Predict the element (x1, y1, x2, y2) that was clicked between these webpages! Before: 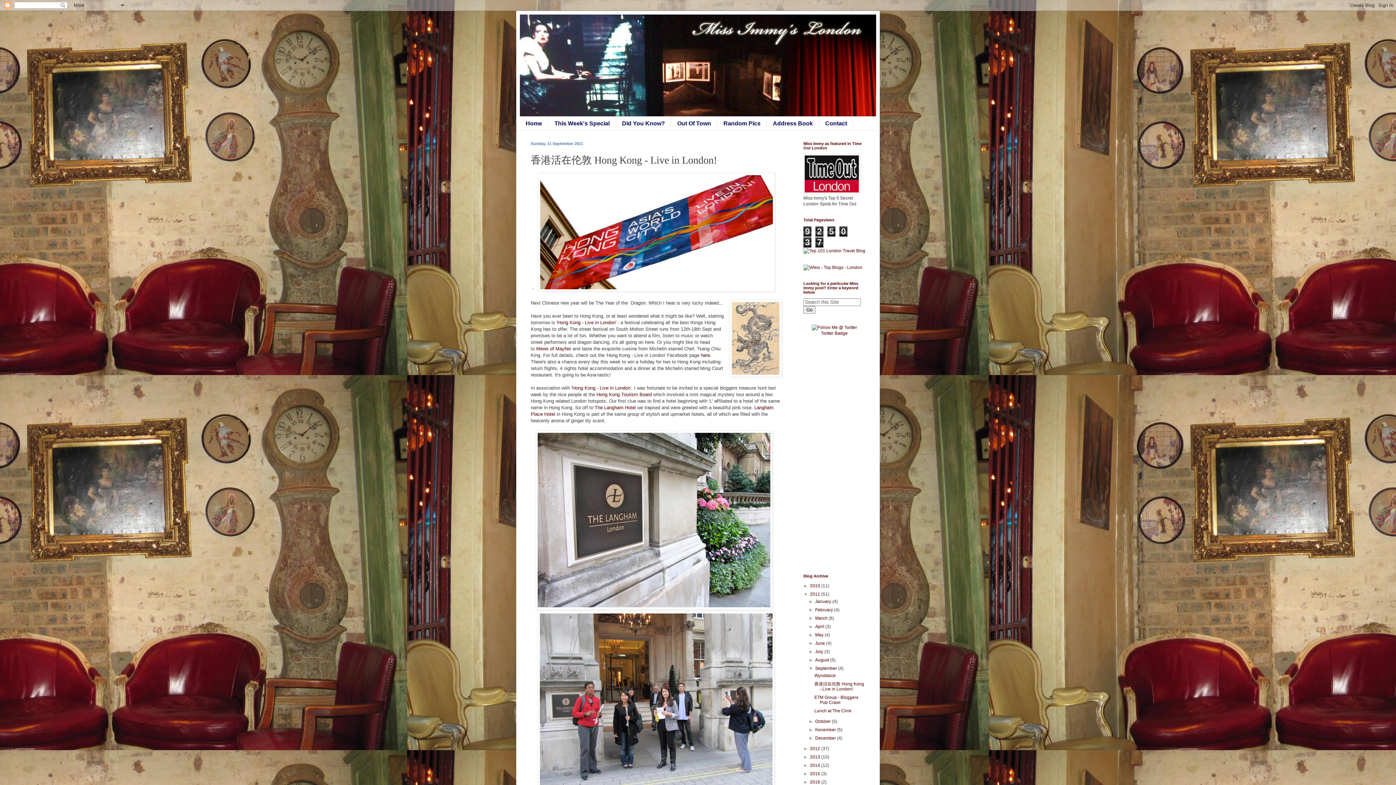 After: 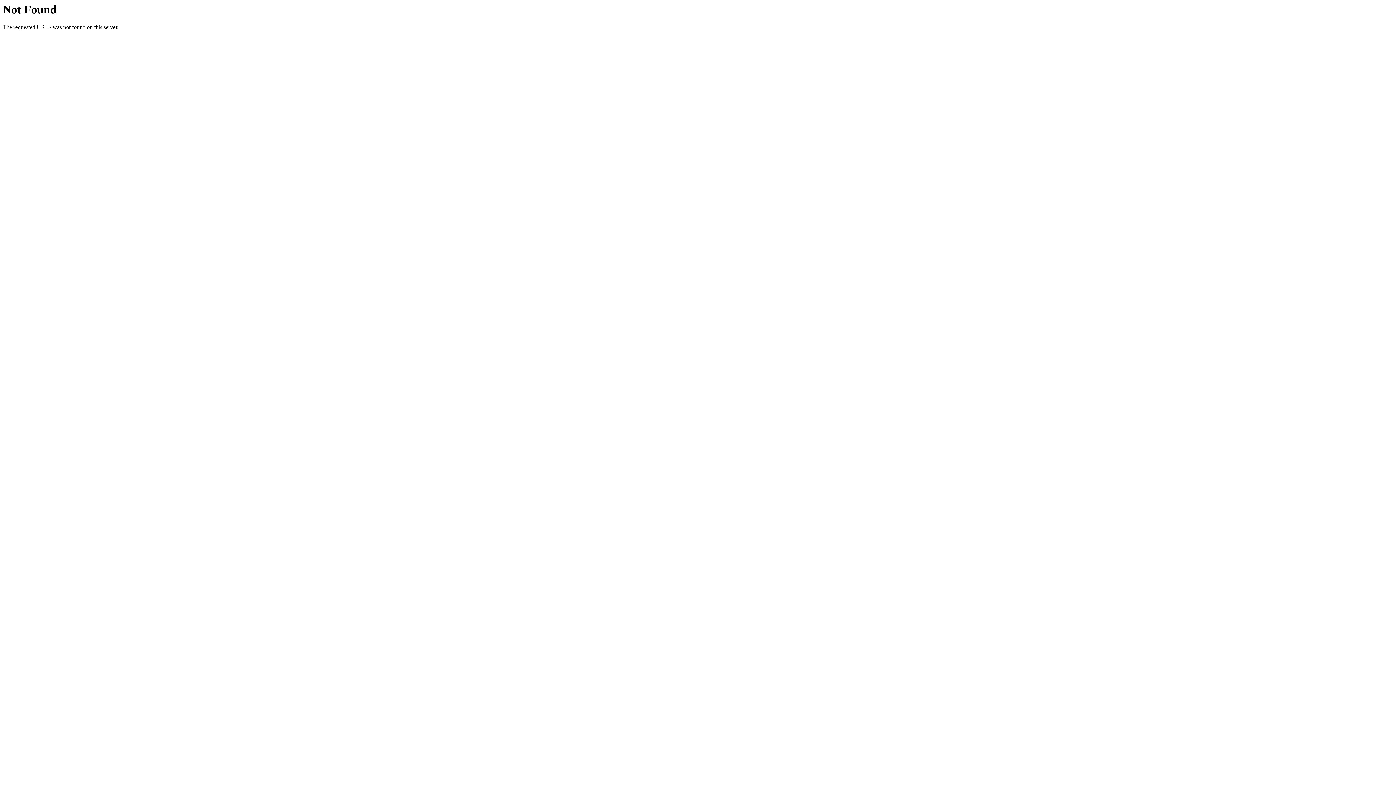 Action: bbox: (594, 405, 636, 410) label: The Langham Hotel